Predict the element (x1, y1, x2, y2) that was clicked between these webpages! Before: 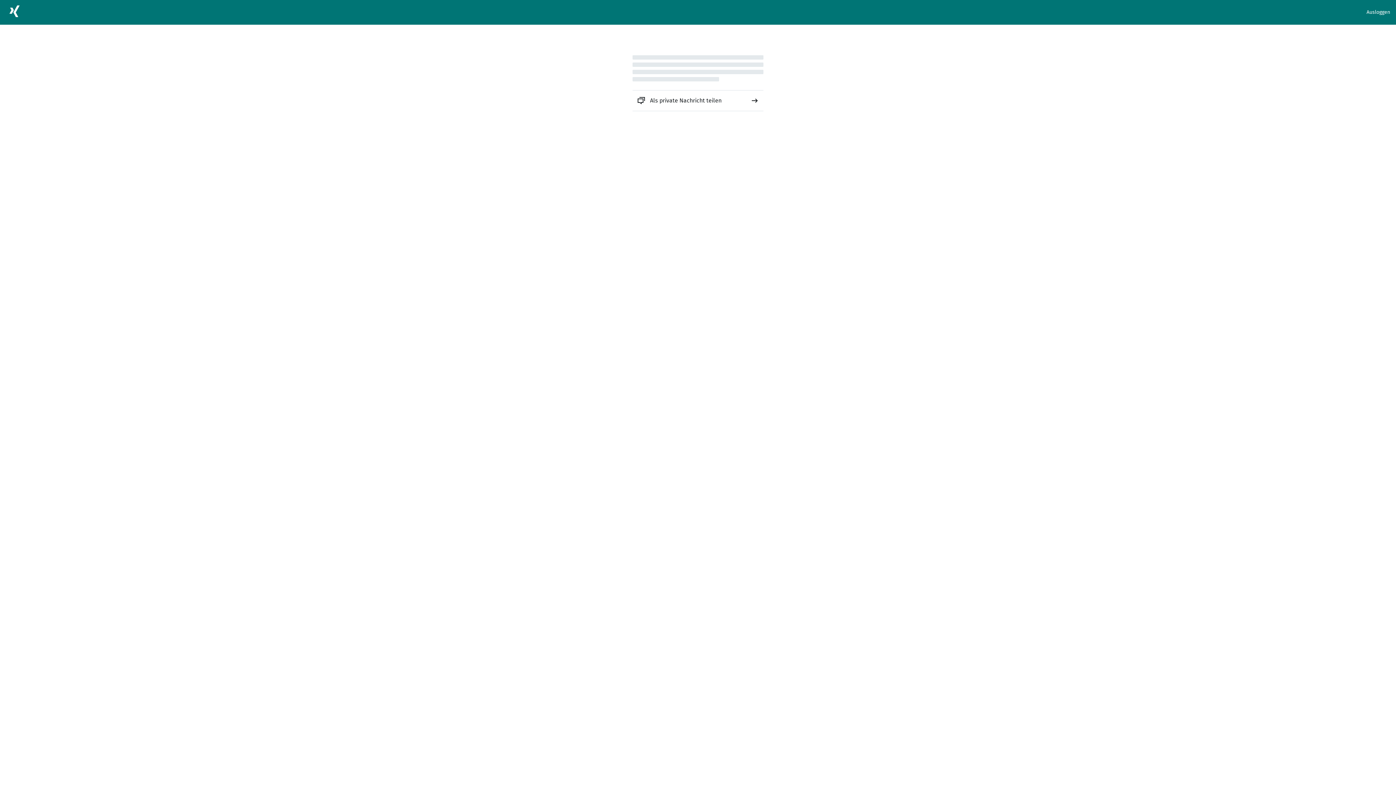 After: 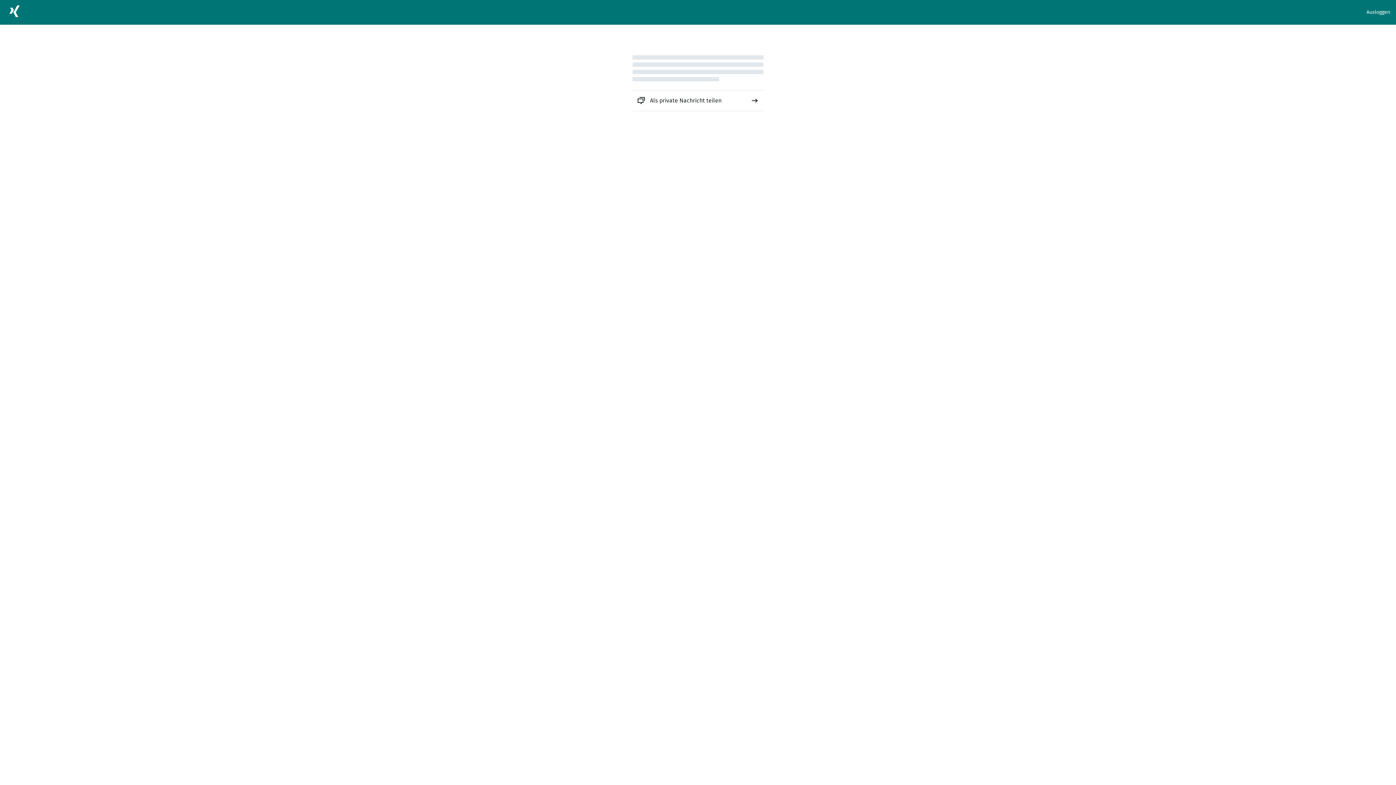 Action: bbox: (632, 90, 763, 110) label: Als private Nachricht teilen